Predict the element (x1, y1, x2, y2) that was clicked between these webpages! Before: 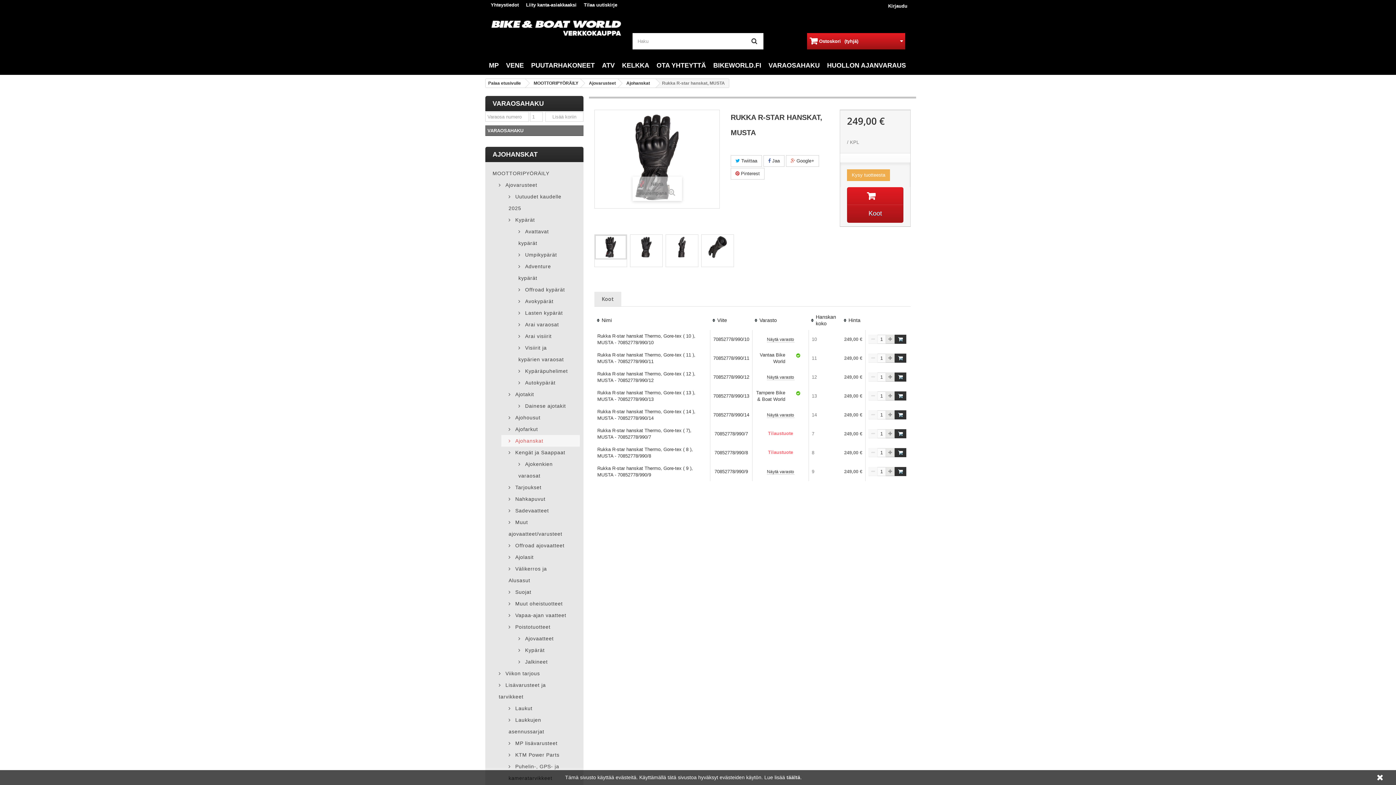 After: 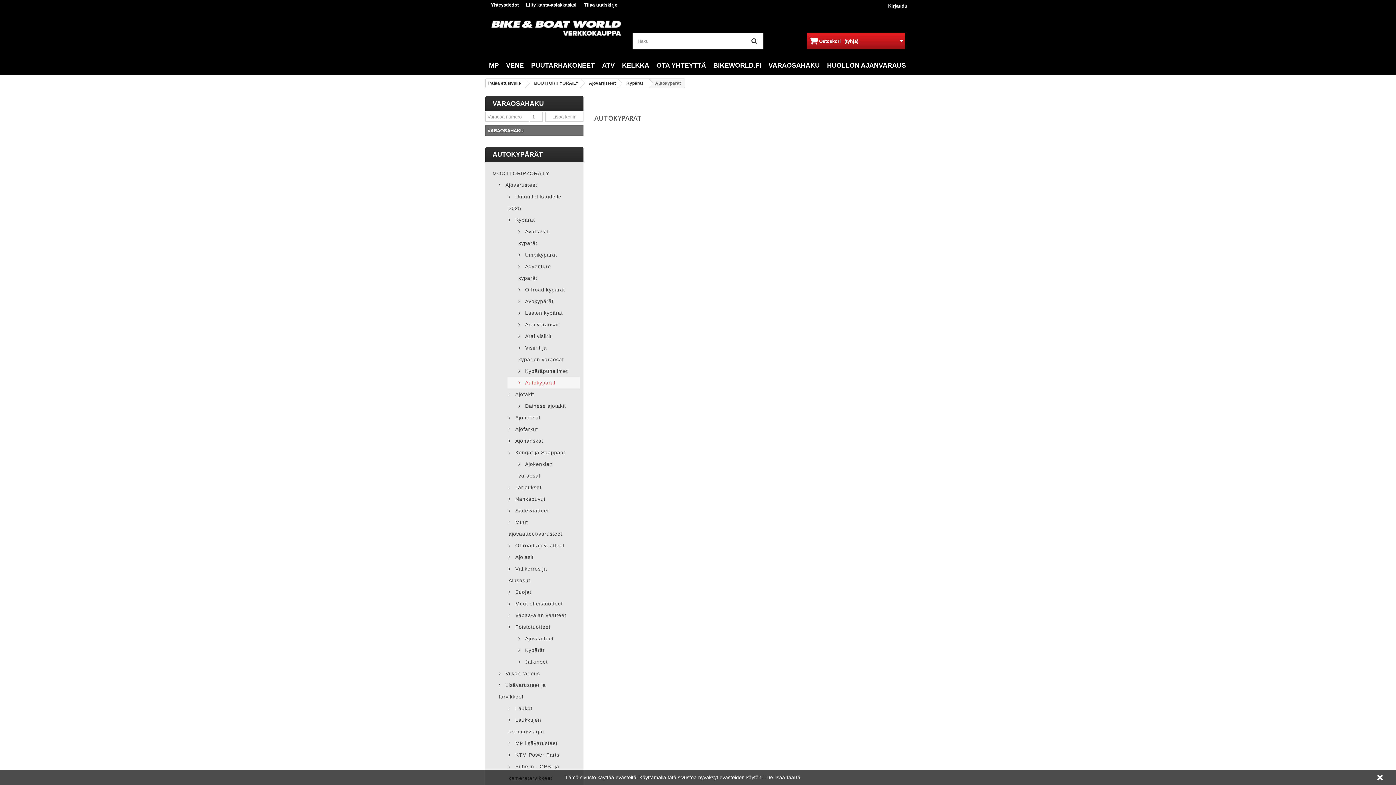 Action: label:  Autokypärät bbox: (507, 377, 580, 388)